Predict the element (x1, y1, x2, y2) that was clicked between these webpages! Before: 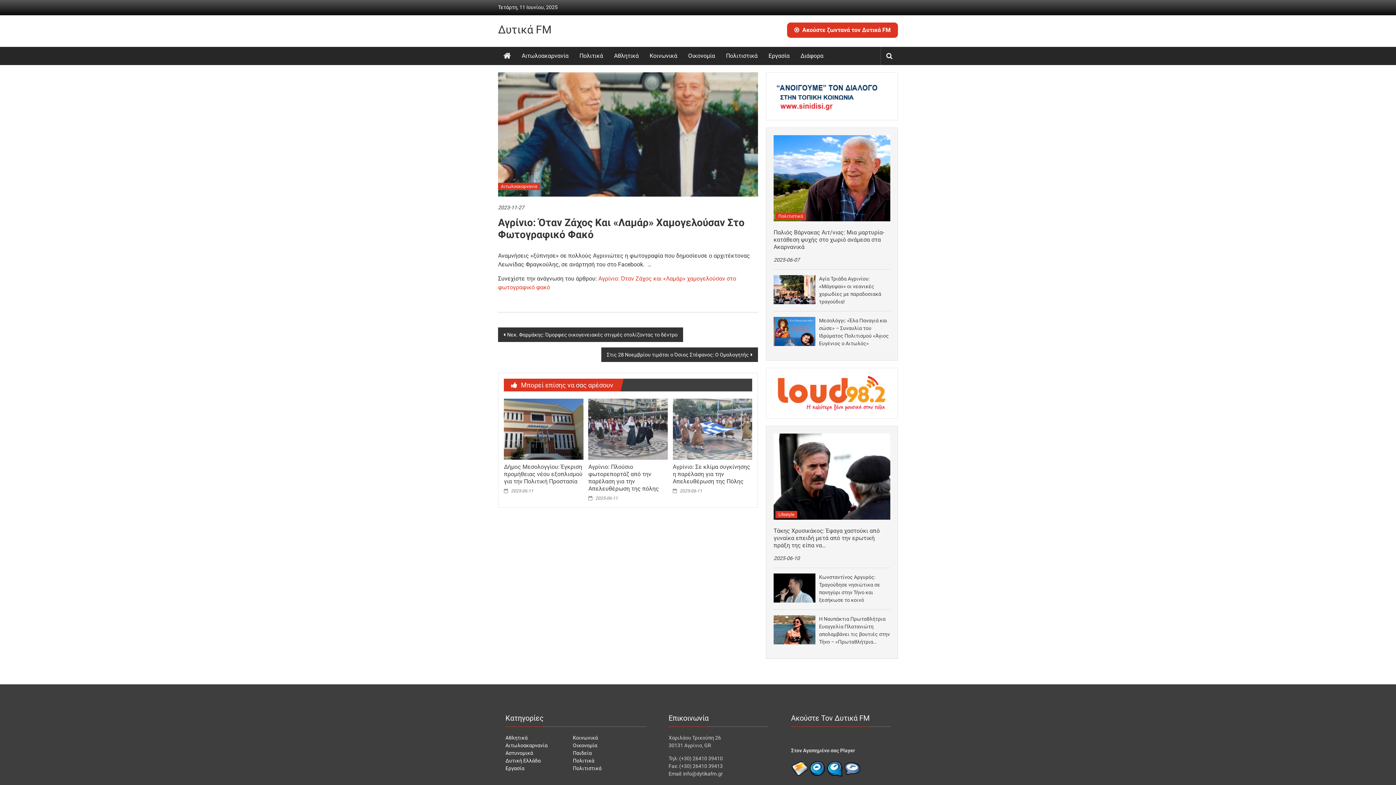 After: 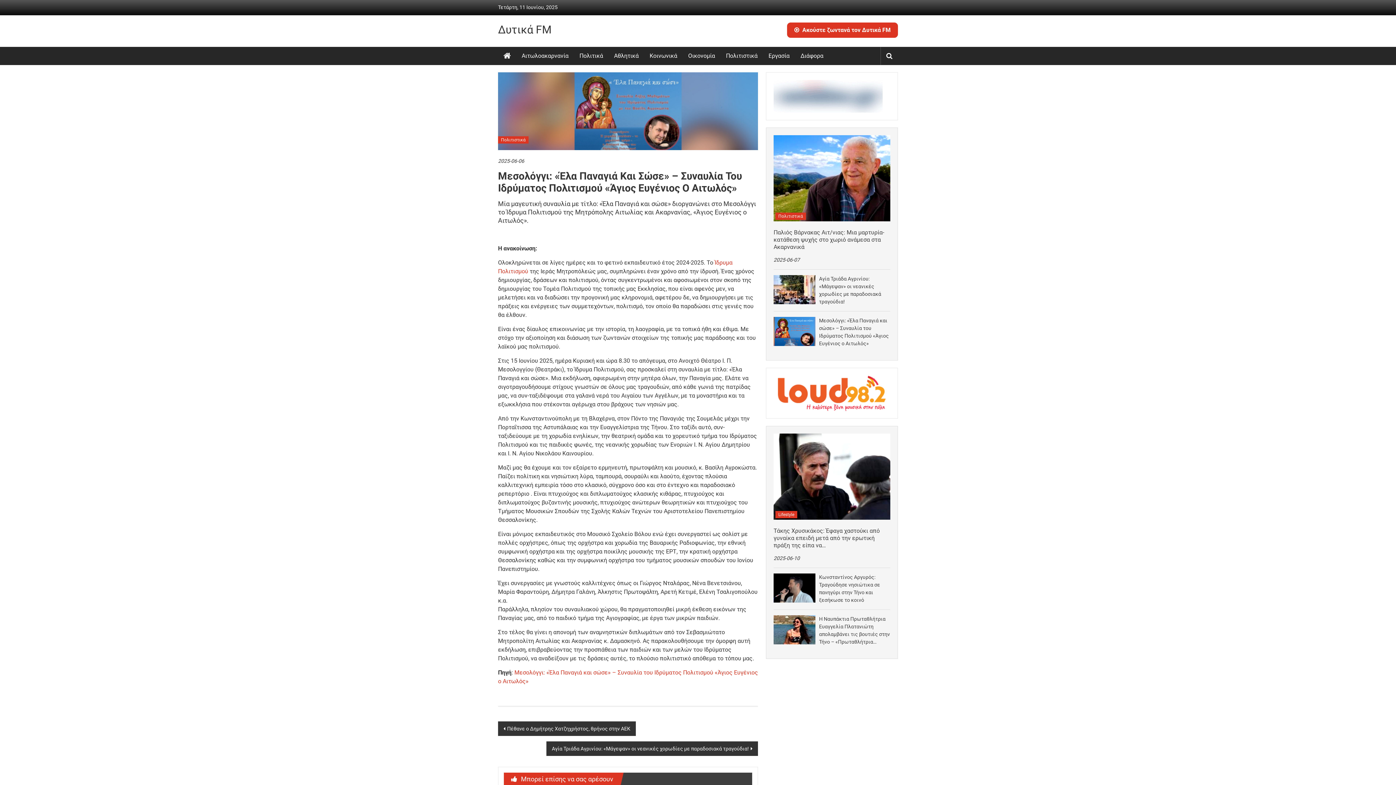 Action: bbox: (773, 328, 815, 334)